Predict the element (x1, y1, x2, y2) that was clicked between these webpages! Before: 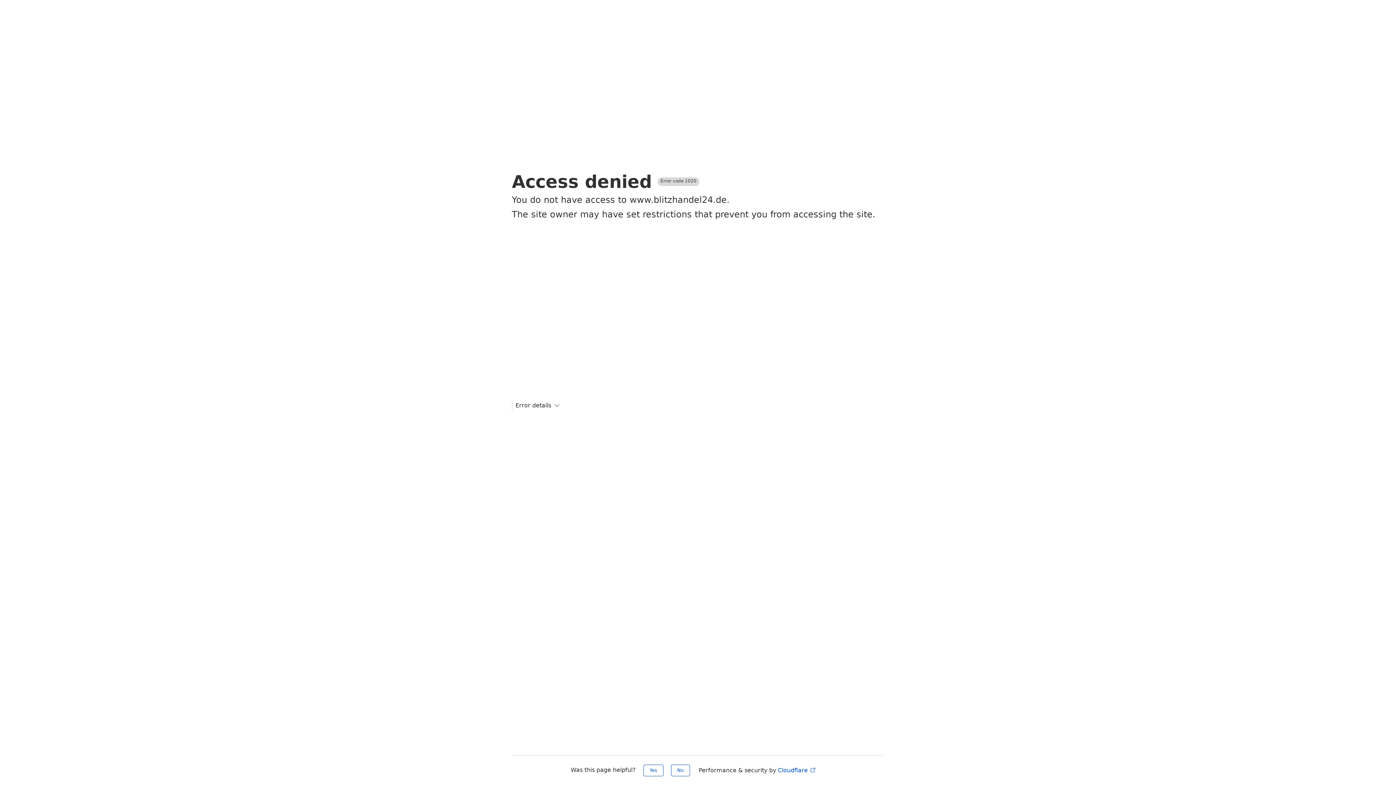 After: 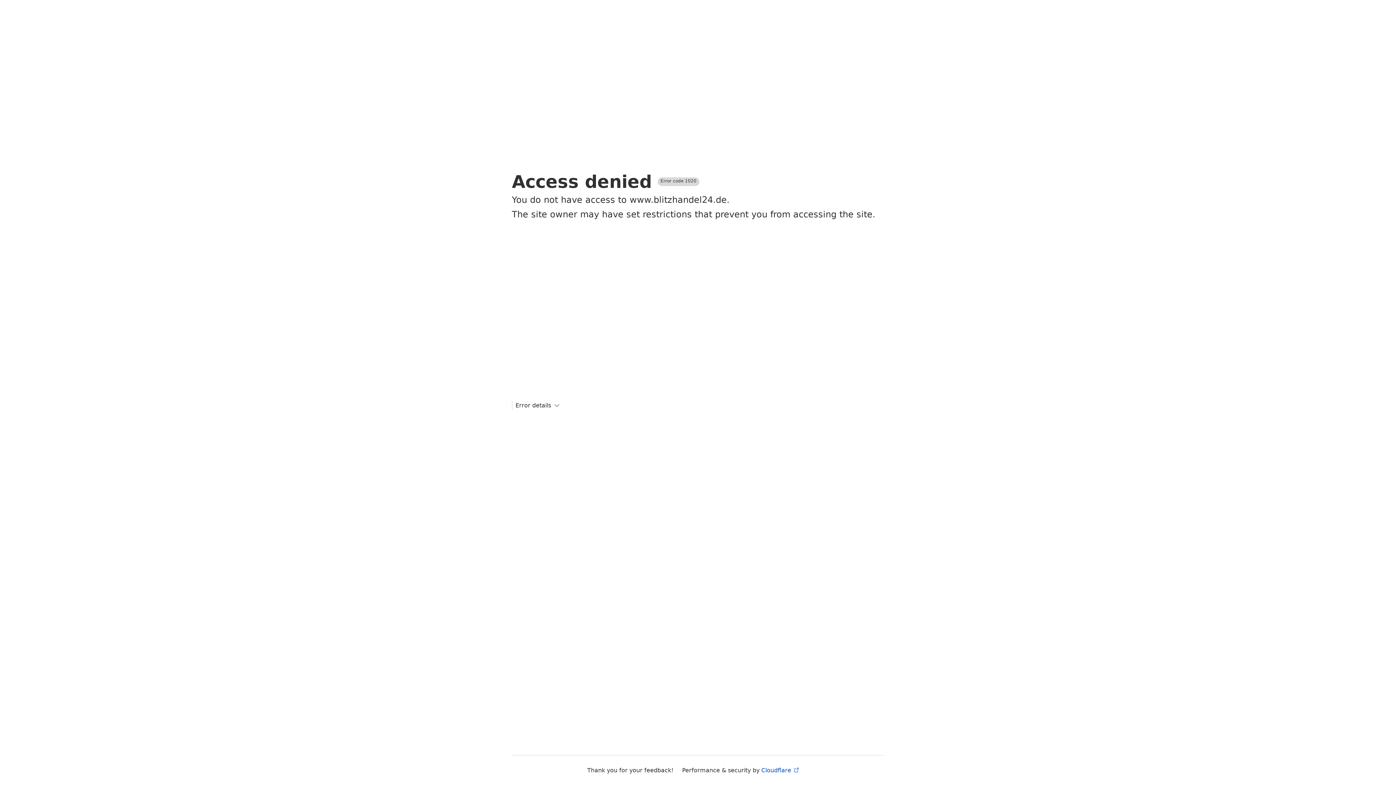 Action: bbox: (643, 765, 663, 776) label: Yes